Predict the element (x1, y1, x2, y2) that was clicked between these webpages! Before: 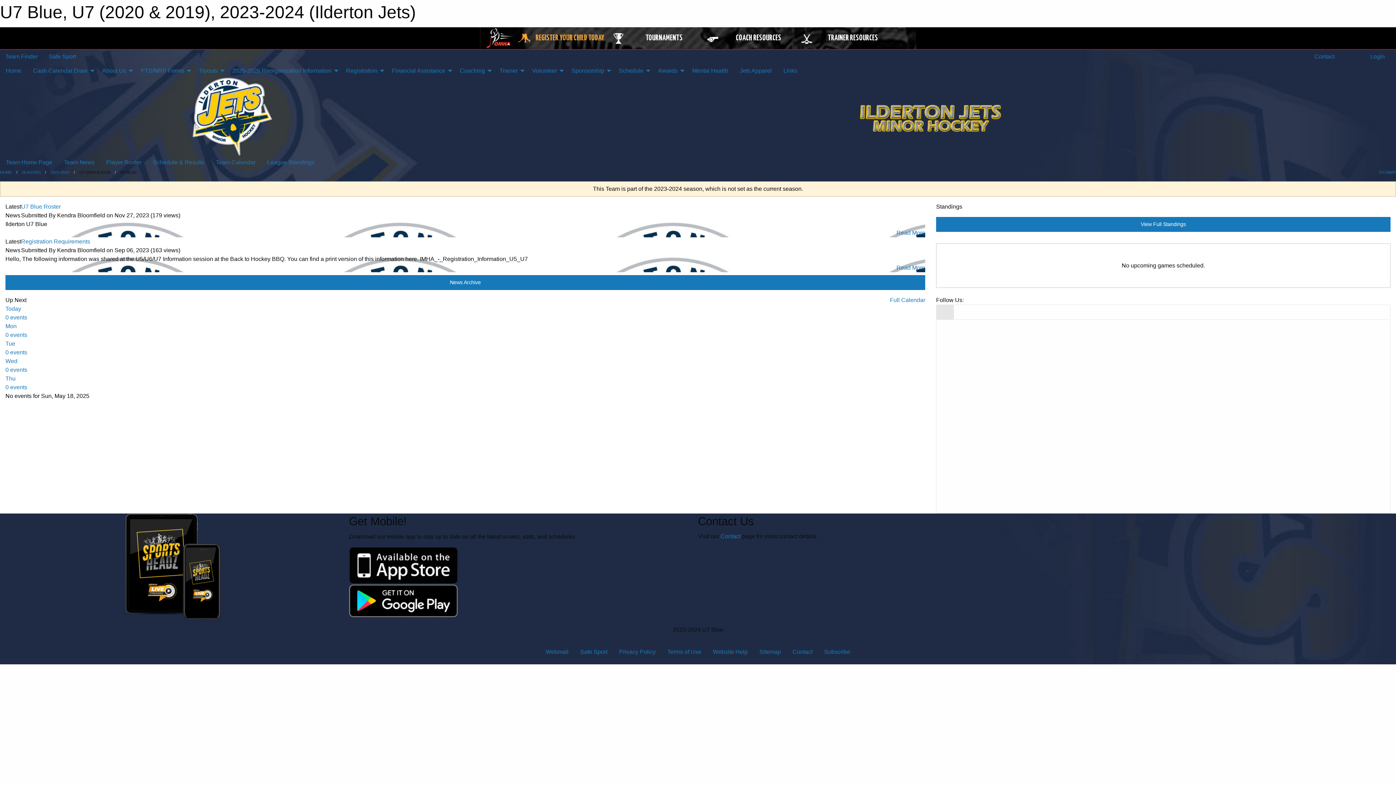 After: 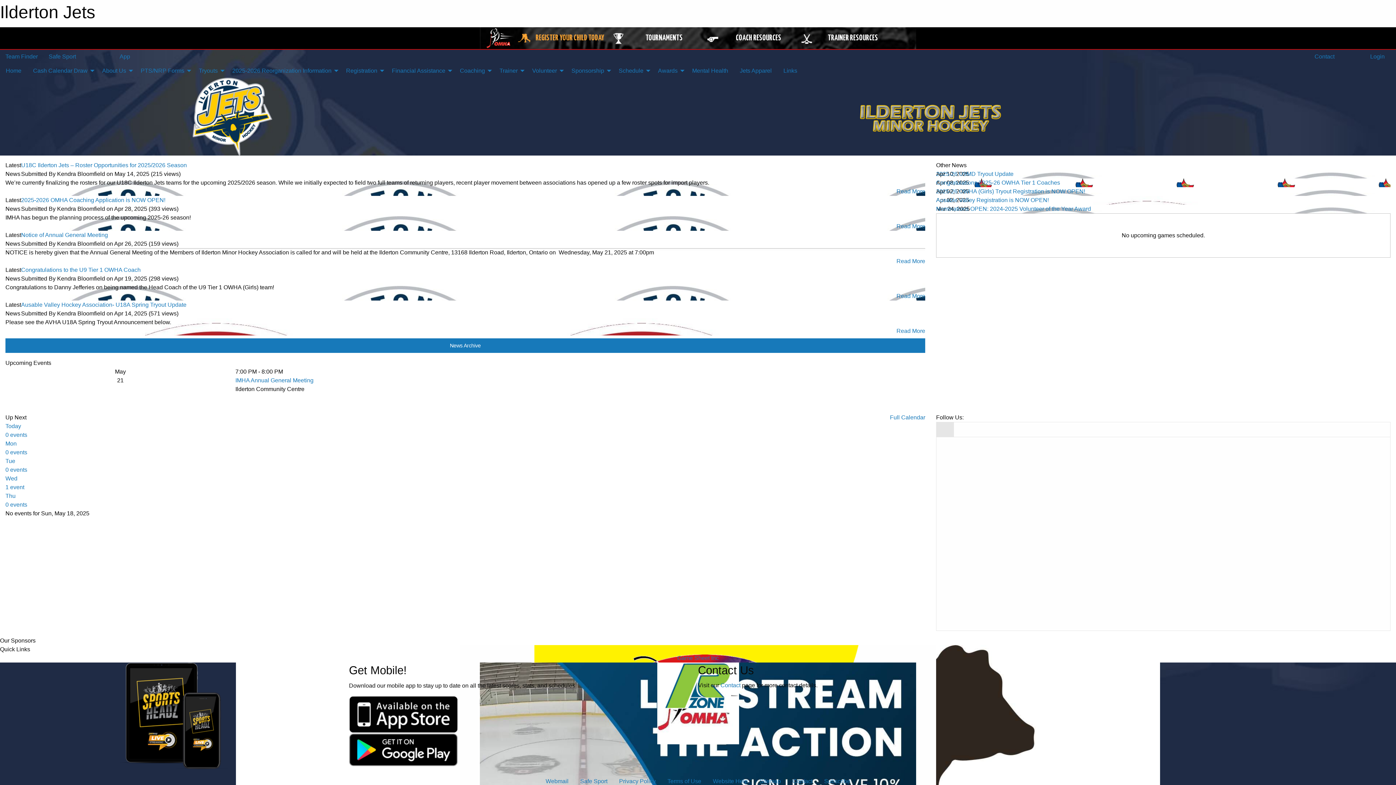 Action: bbox: (0, 170, 12, 174) label: HOME